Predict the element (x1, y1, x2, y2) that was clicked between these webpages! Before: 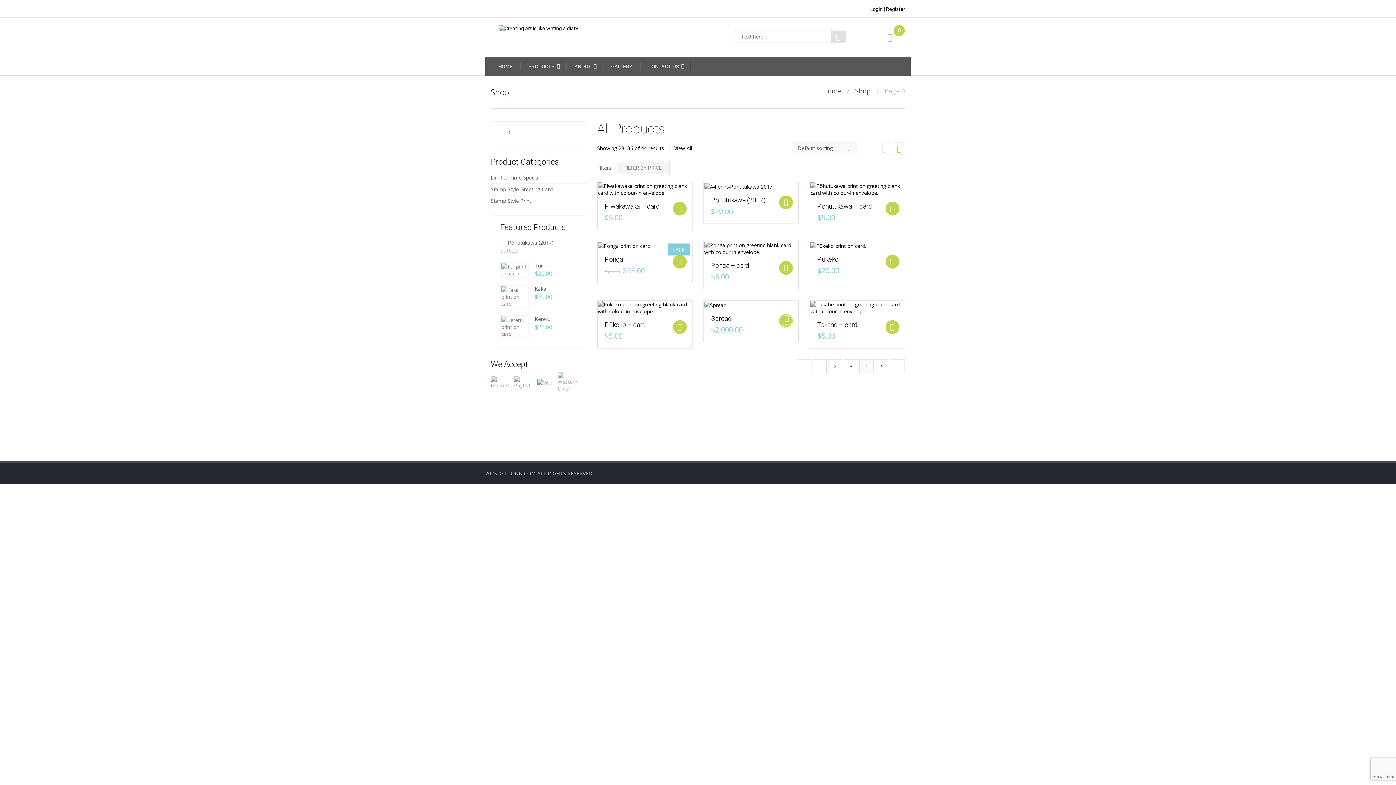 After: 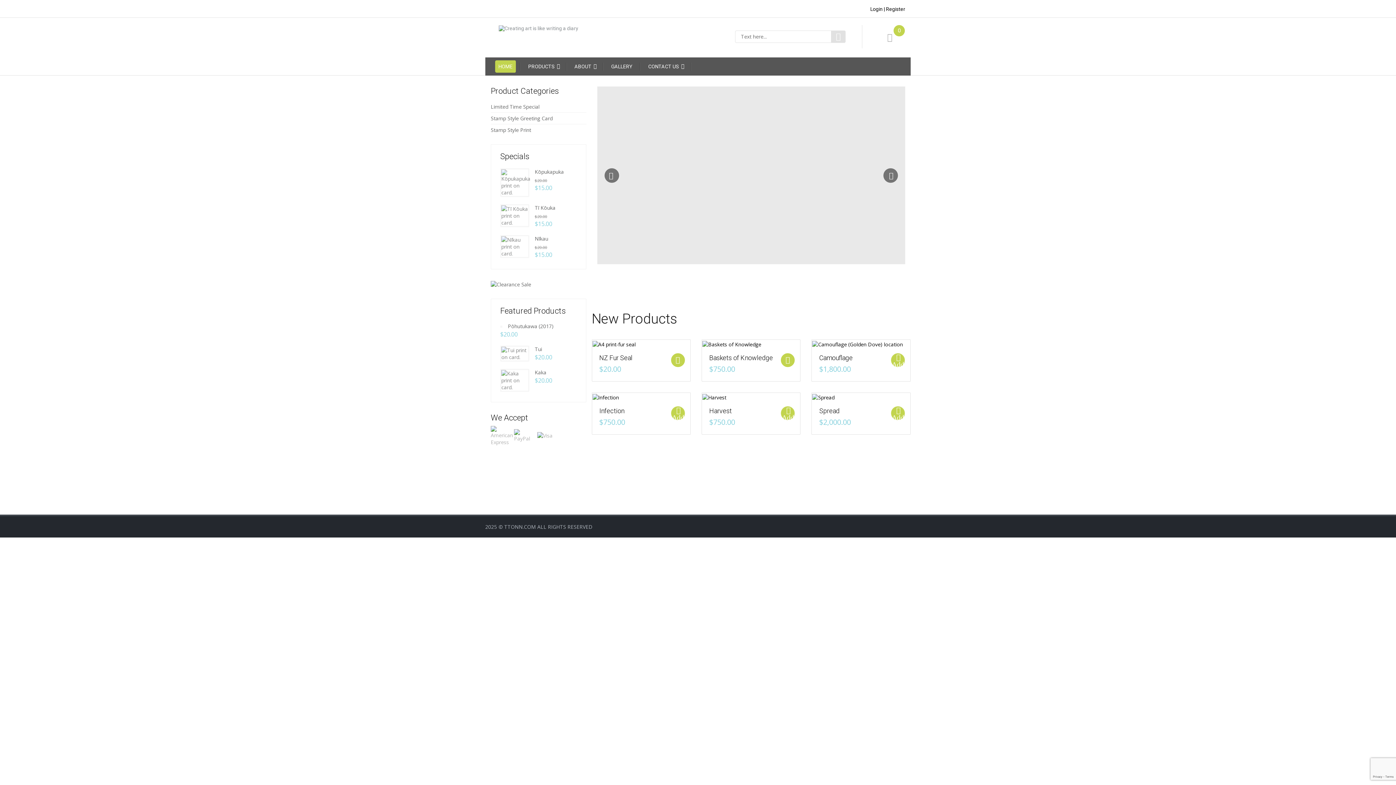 Action: bbox: (831, 30, 845, 42)